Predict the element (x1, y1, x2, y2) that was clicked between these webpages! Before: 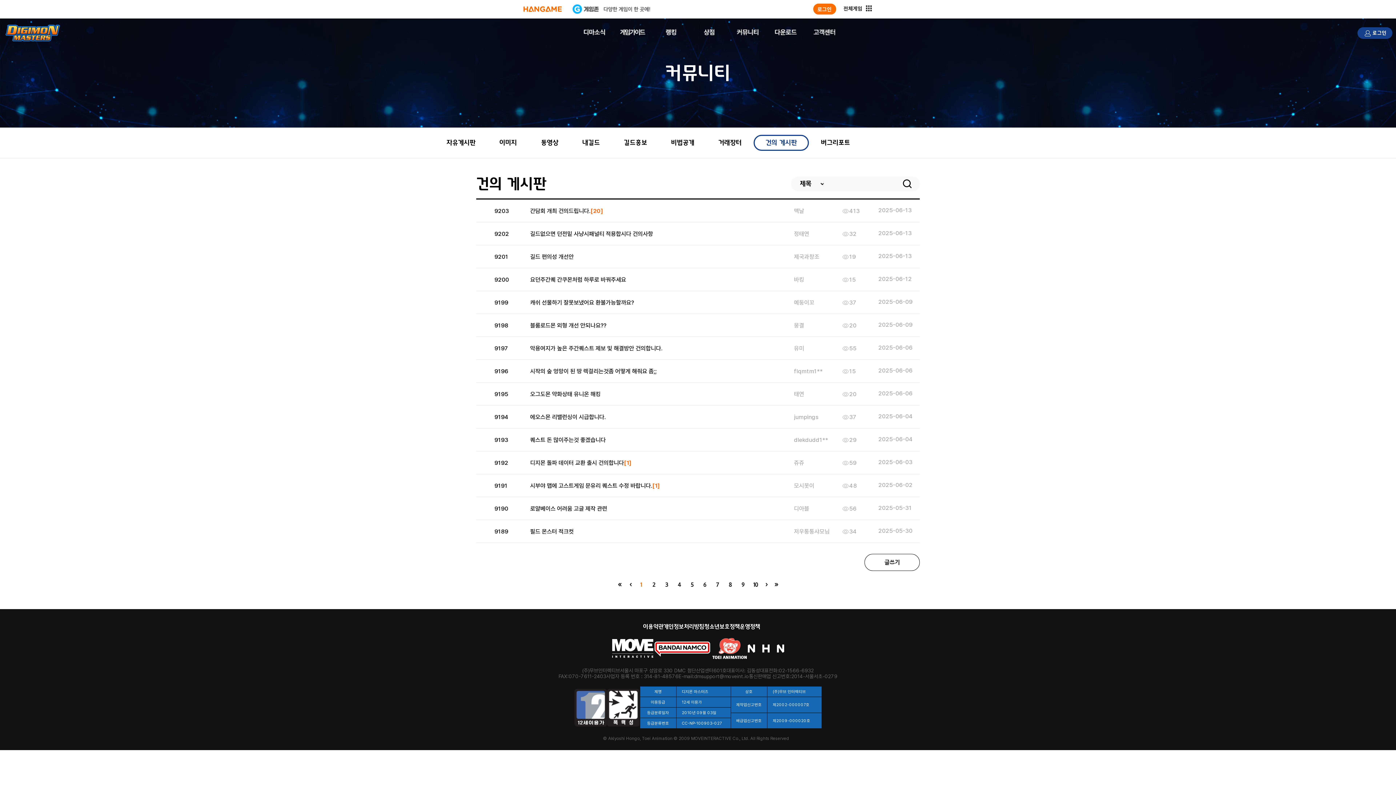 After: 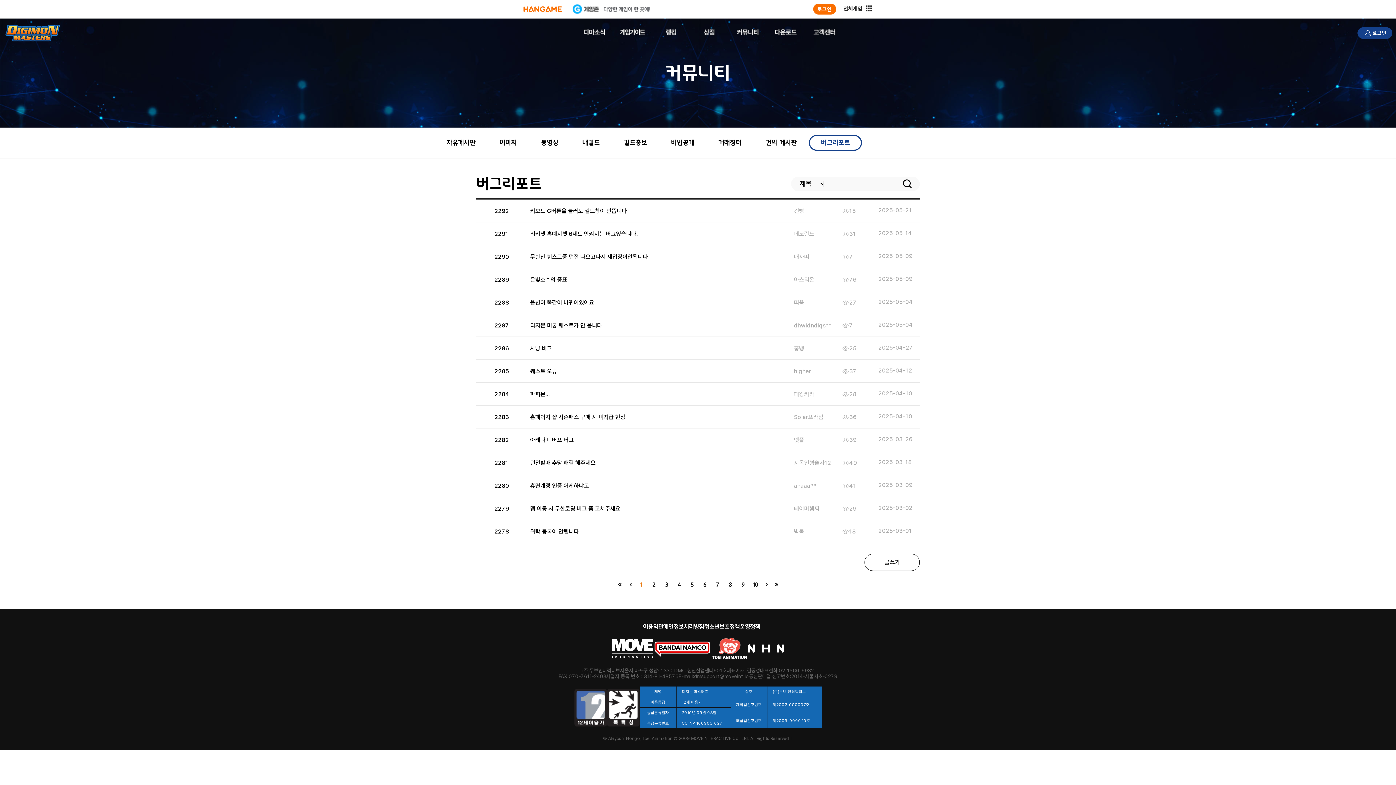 Action: bbox: (809, 134, 862, 150) label: 버그리포트